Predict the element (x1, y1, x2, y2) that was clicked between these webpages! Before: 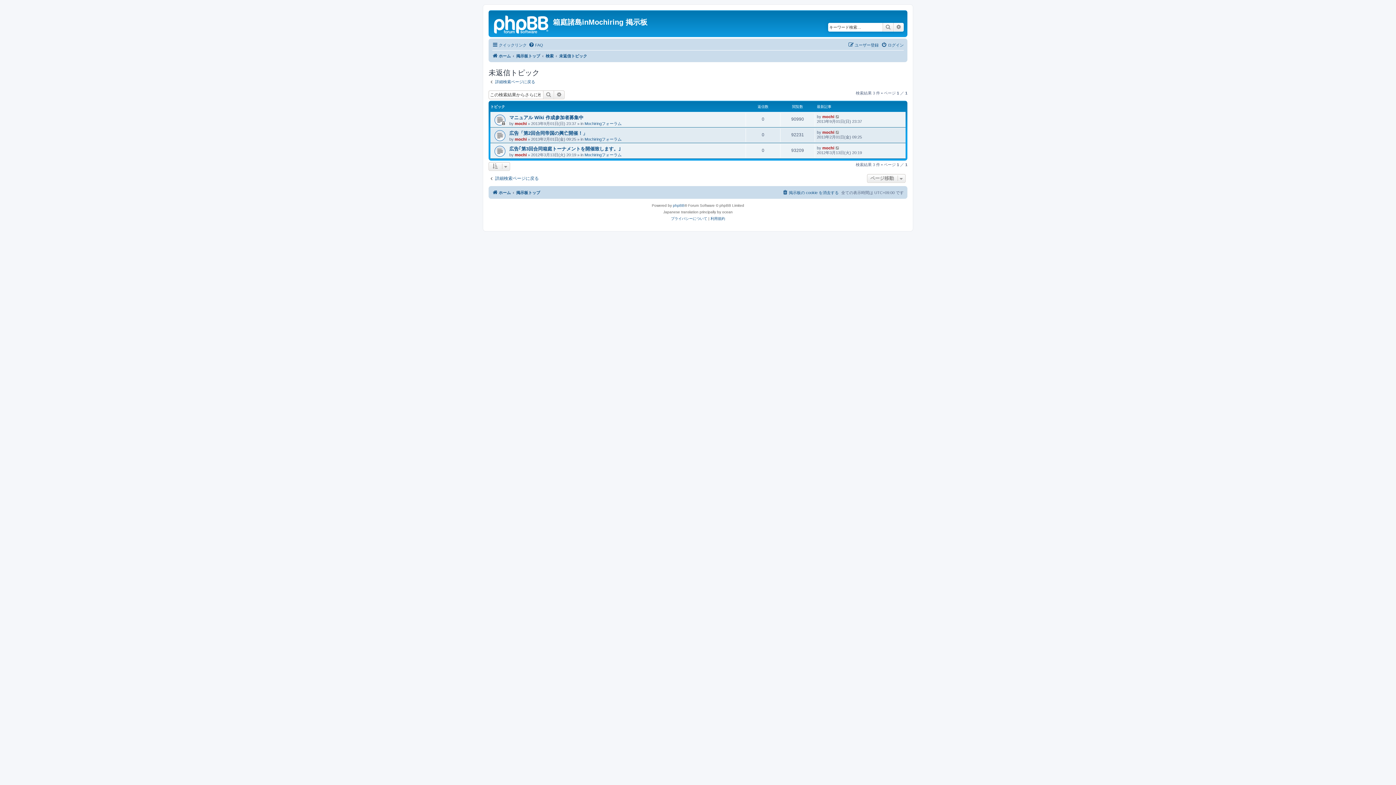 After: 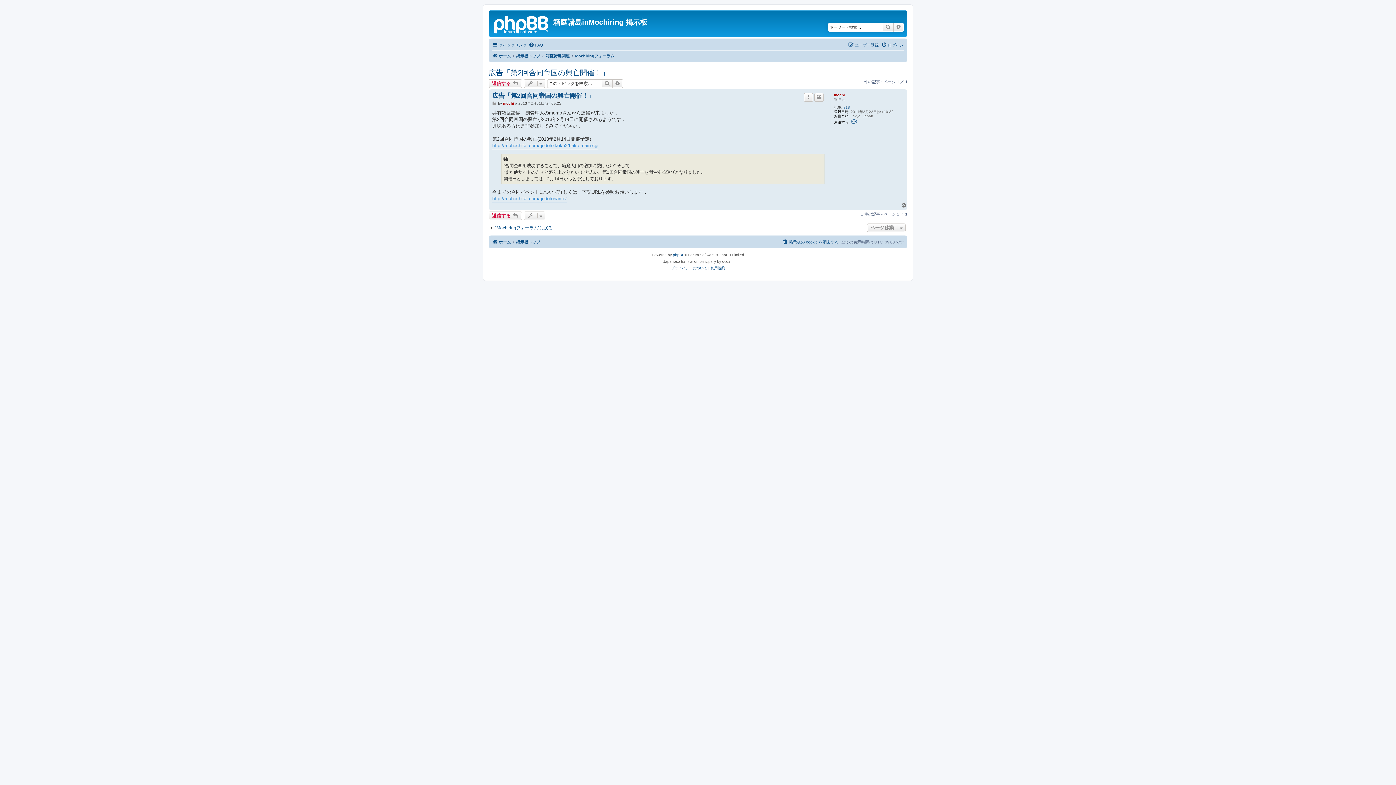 Action: bbox: (509, 130, 587, 135) label: 広告「第2回合同帝国の興亡開催！」